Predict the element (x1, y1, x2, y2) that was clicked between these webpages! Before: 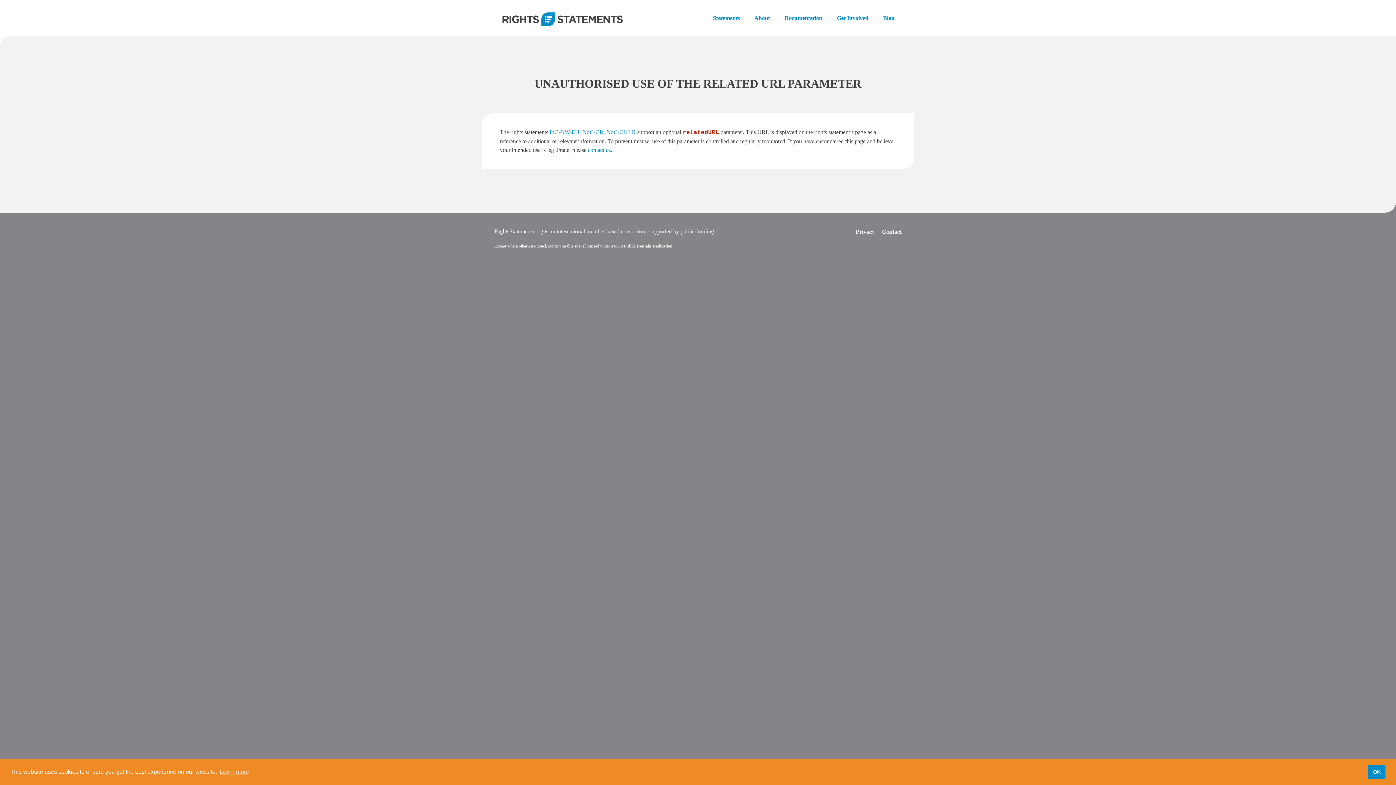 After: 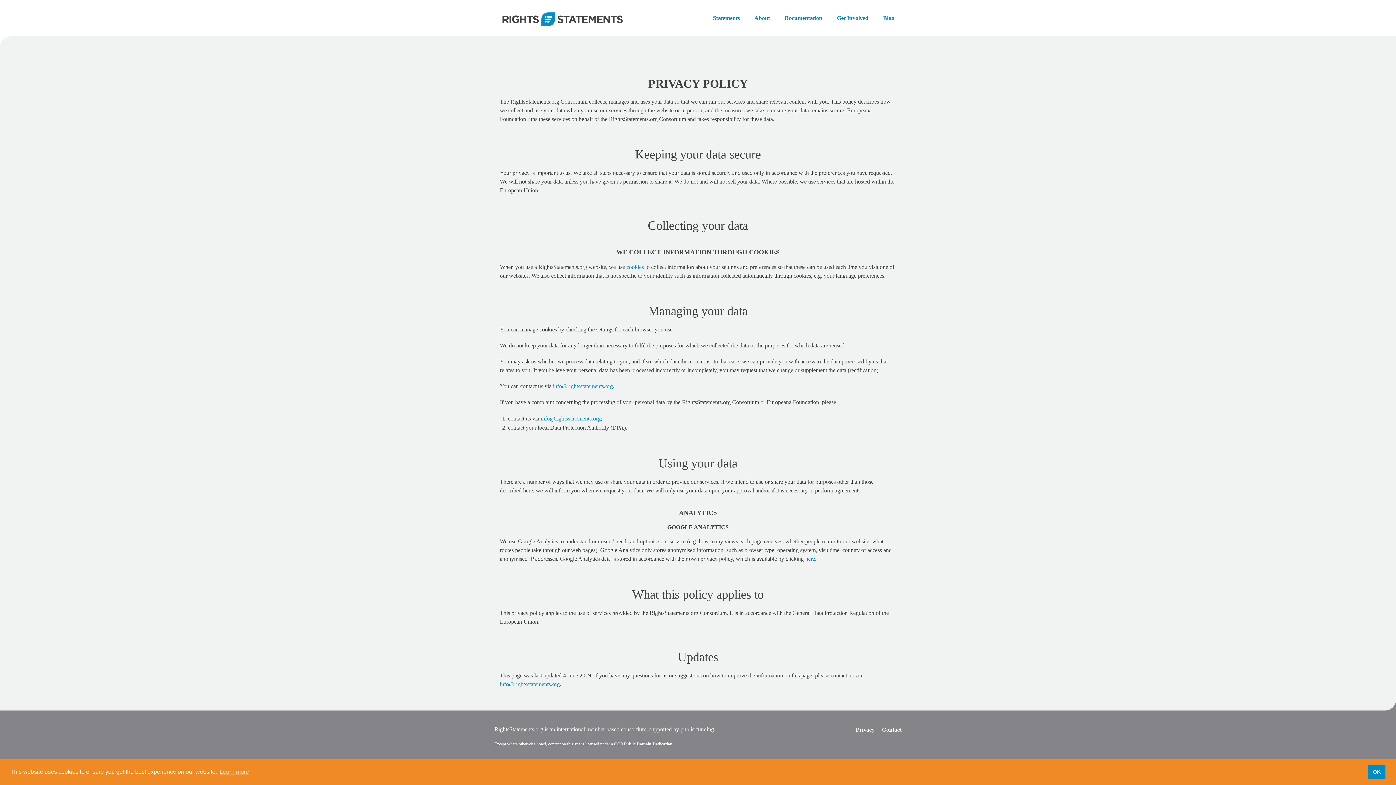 Action: label: Privacy bbox: (856, 228, 874, 234)